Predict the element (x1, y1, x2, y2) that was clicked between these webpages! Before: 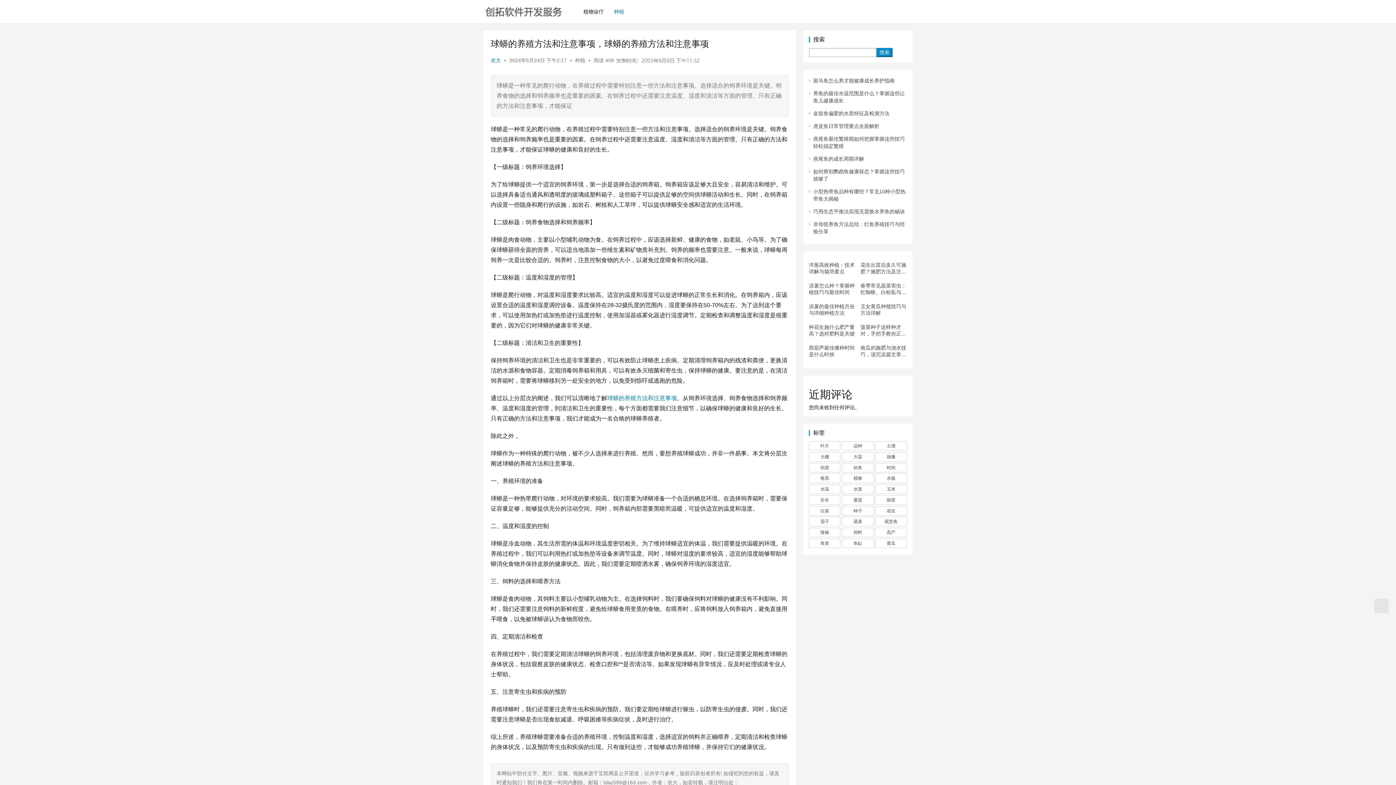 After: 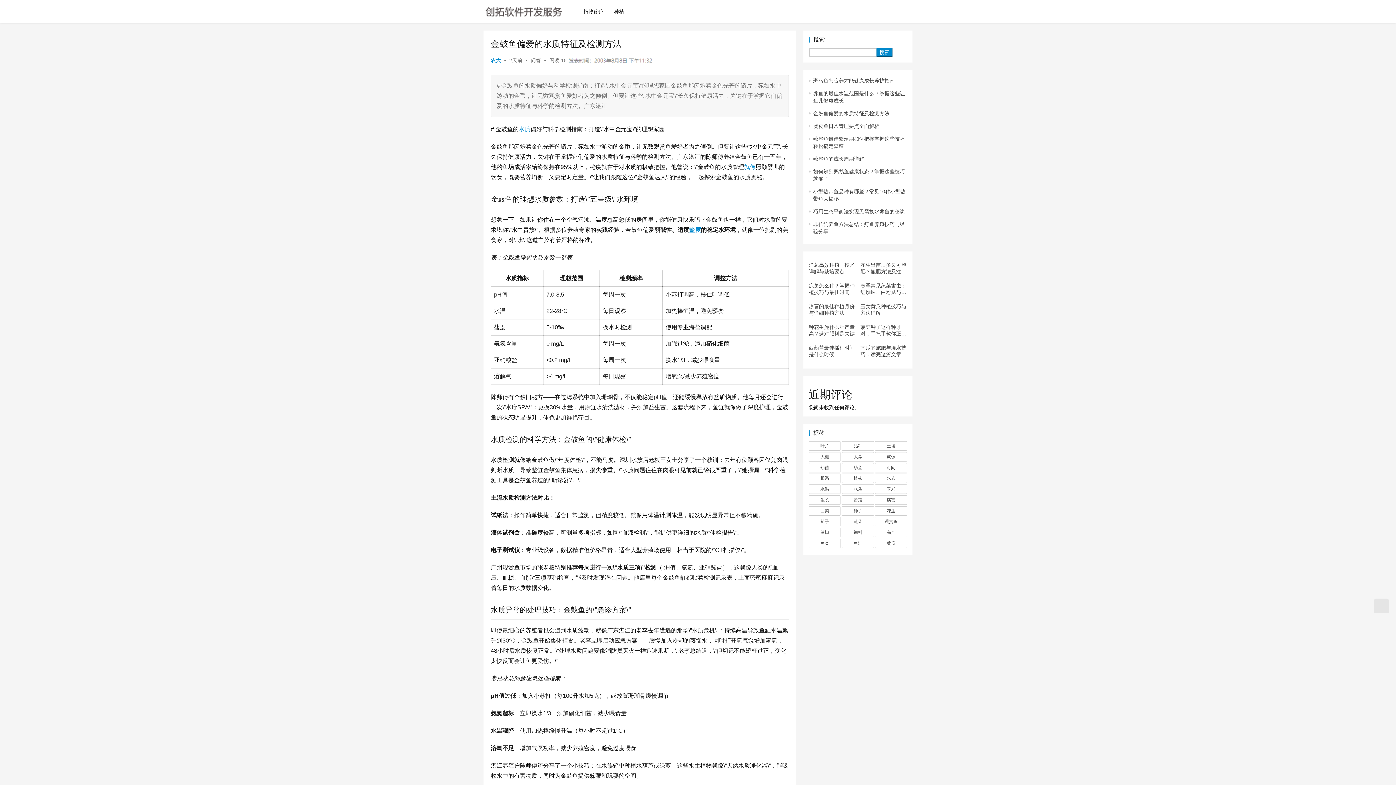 Action: bbox: (813, 110, 889, 116) label: 金鼓鱼偏爱的水质特征及检测方法